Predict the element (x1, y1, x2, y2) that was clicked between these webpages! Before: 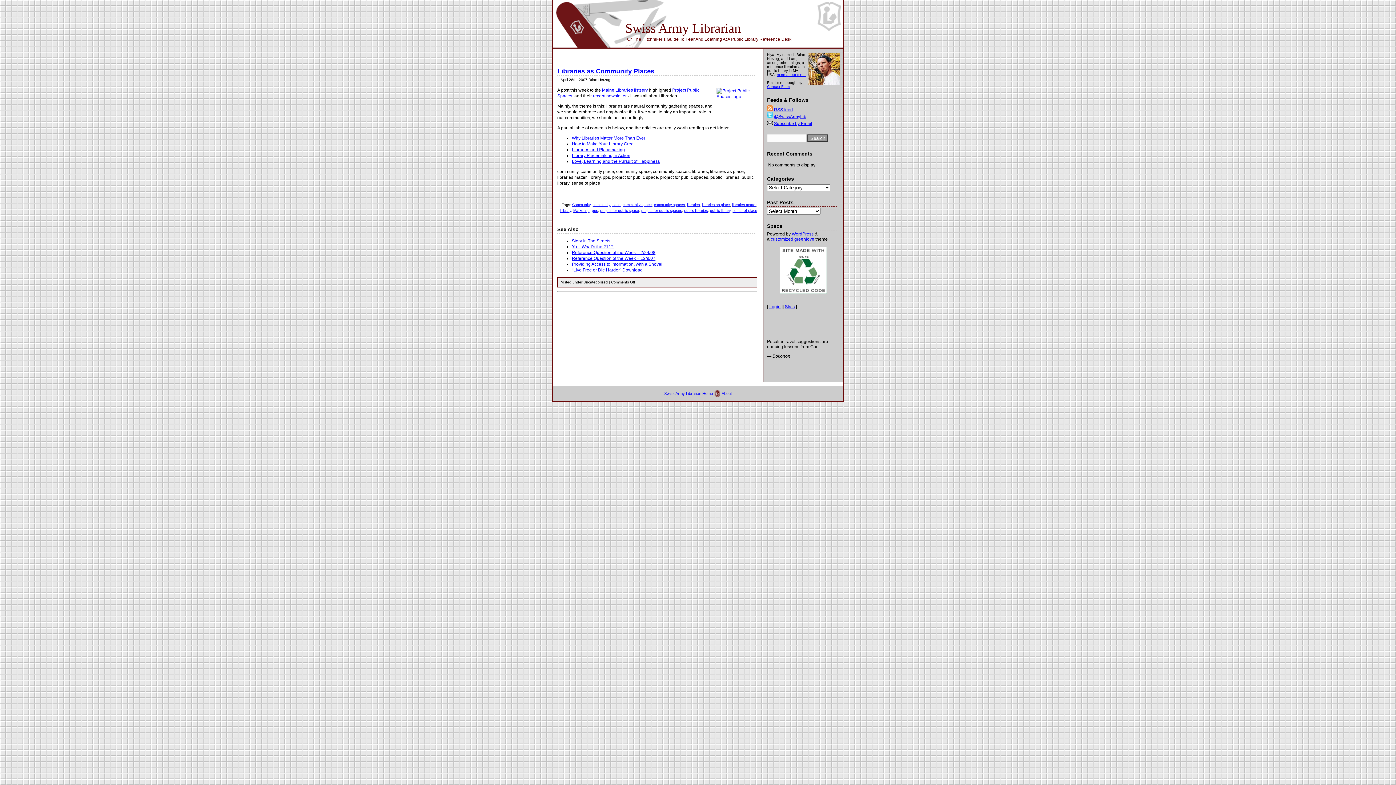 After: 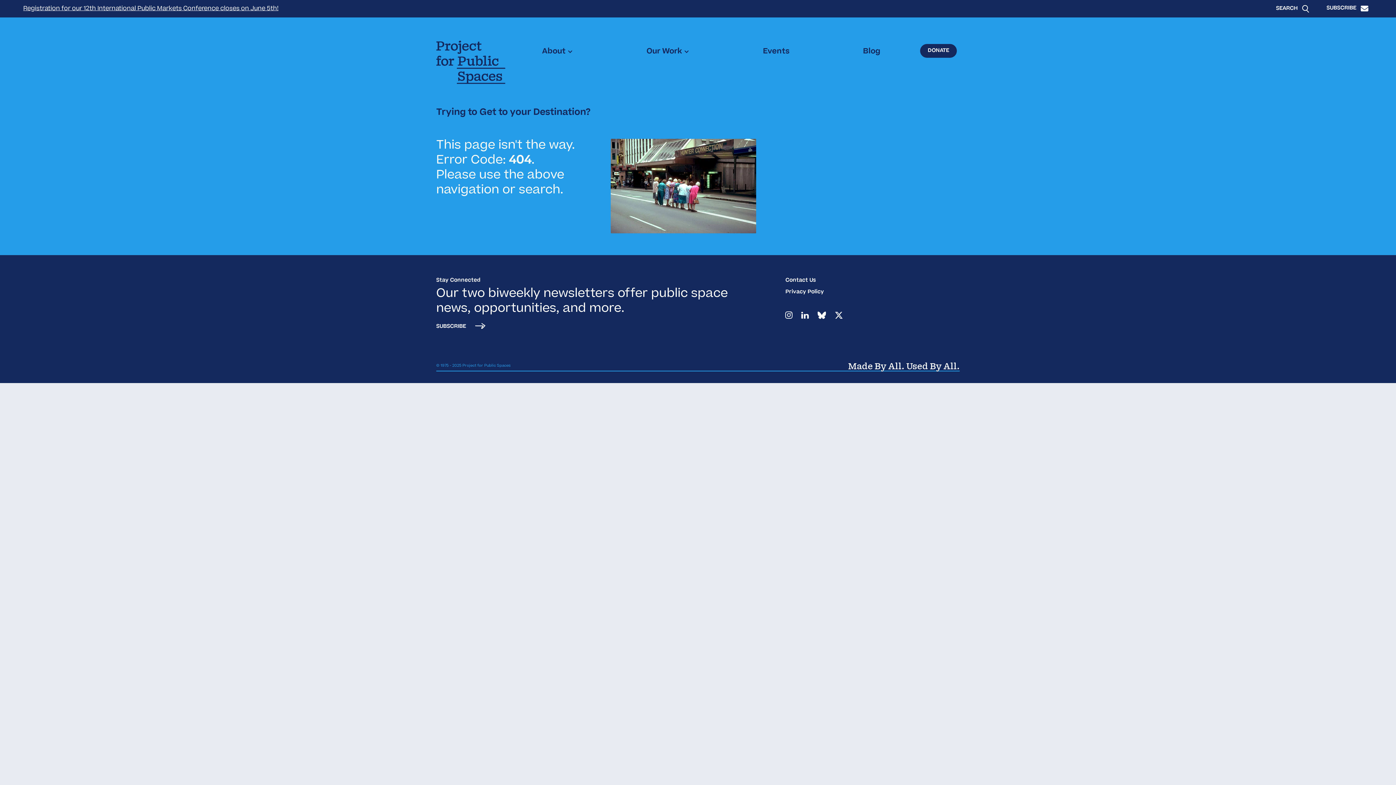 Action: bbox: (572, 158, 660, 164) label: Love, Learning and the Pursuit of Happiness